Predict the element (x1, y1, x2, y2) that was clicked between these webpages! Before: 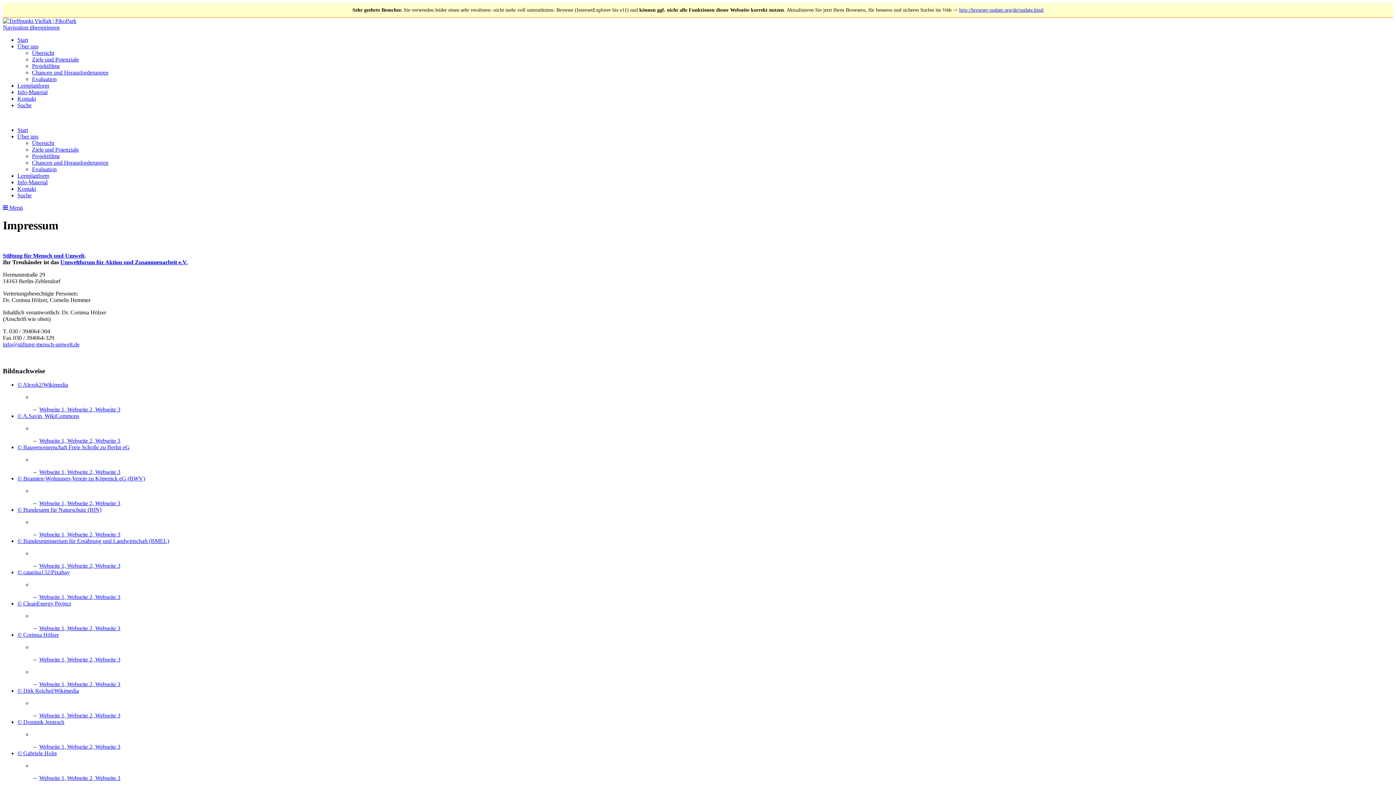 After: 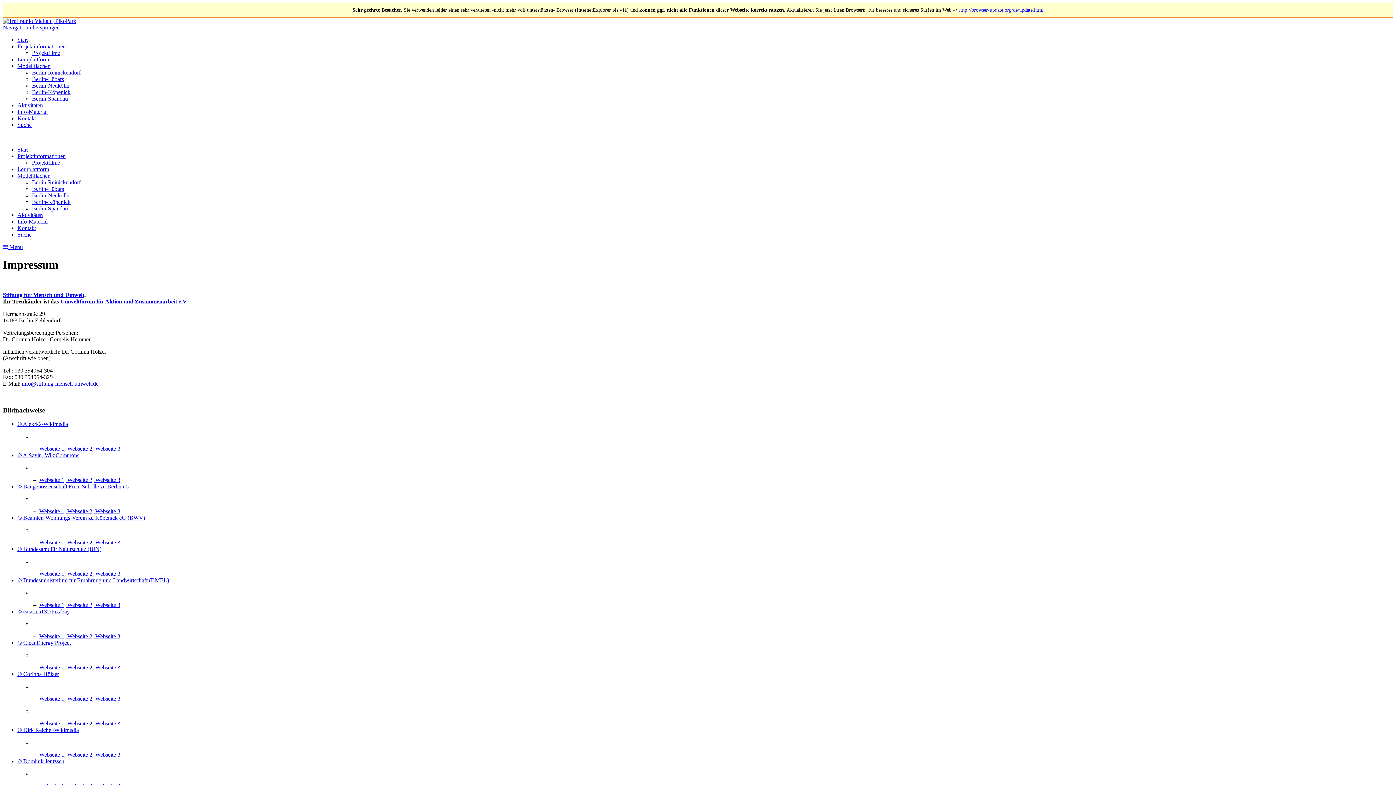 Action: bbox: (67, 775, 95, 781) label: Webseite 2, 